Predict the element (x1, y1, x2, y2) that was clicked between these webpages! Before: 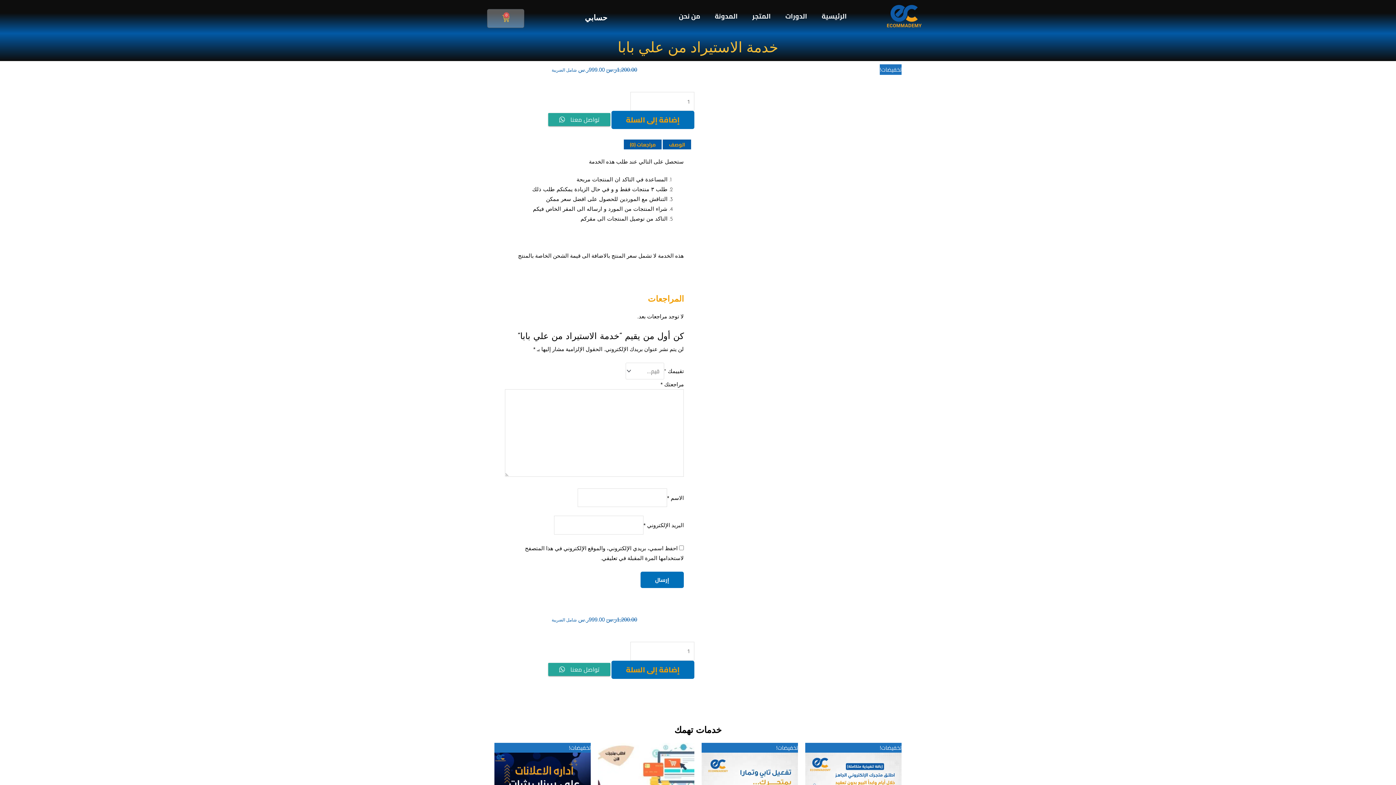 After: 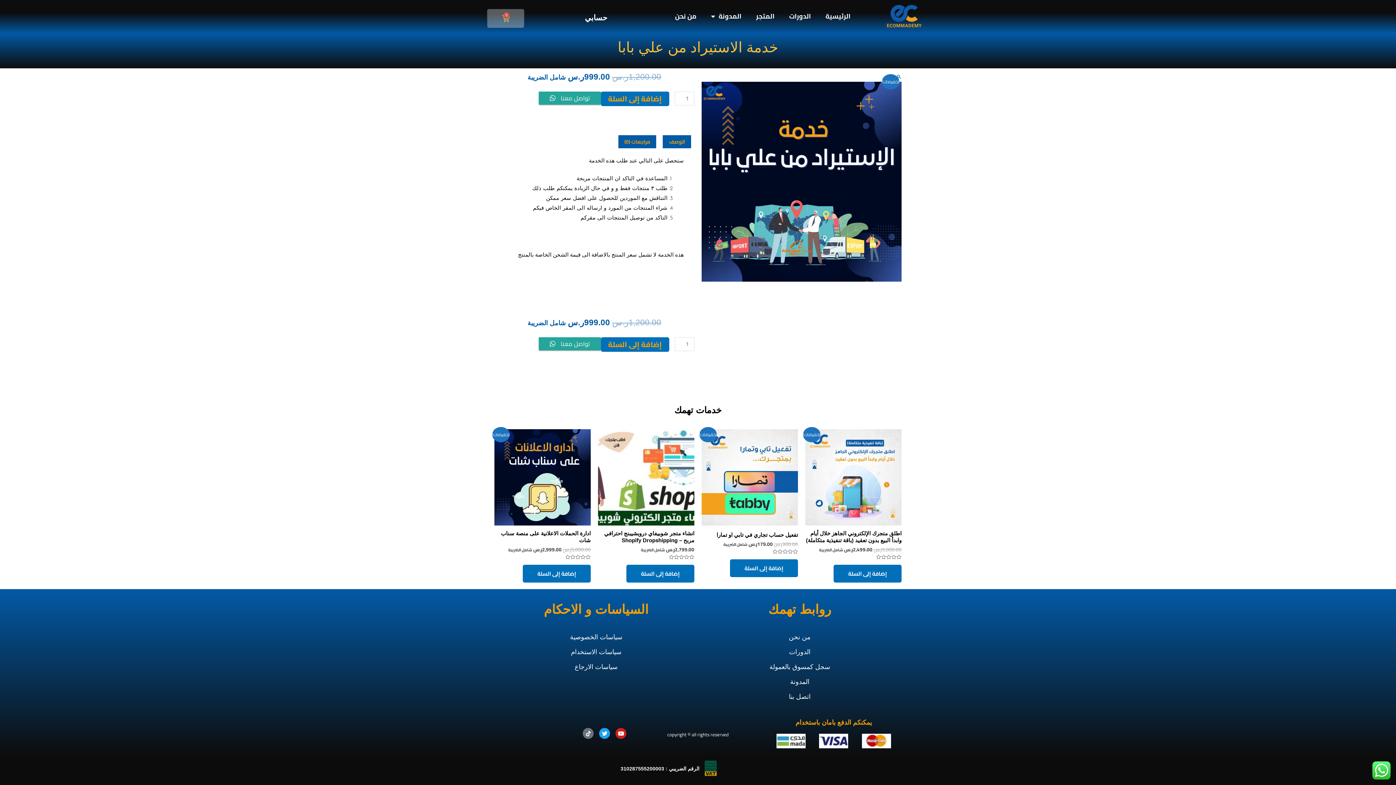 Action: bbox: (663, 135, 691, 153) label: الوصف